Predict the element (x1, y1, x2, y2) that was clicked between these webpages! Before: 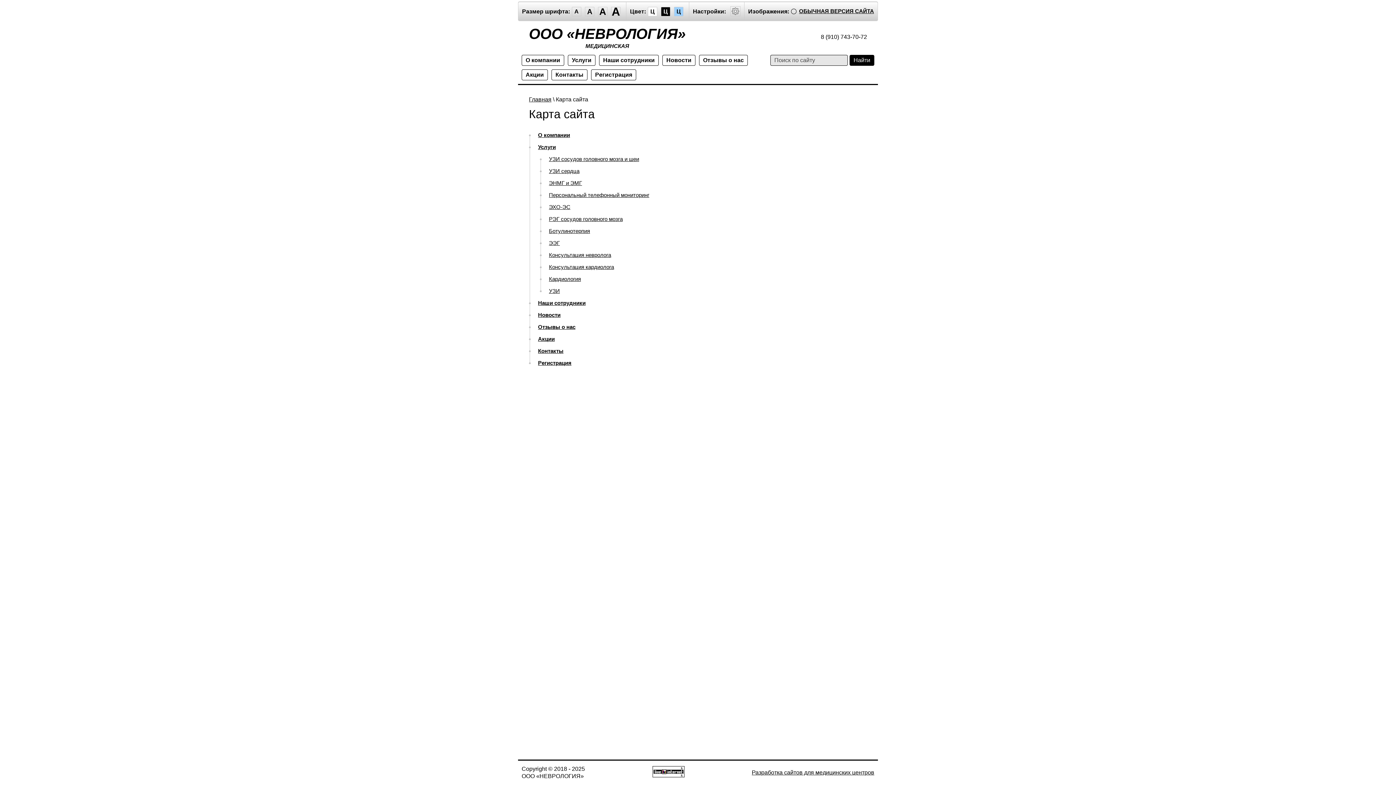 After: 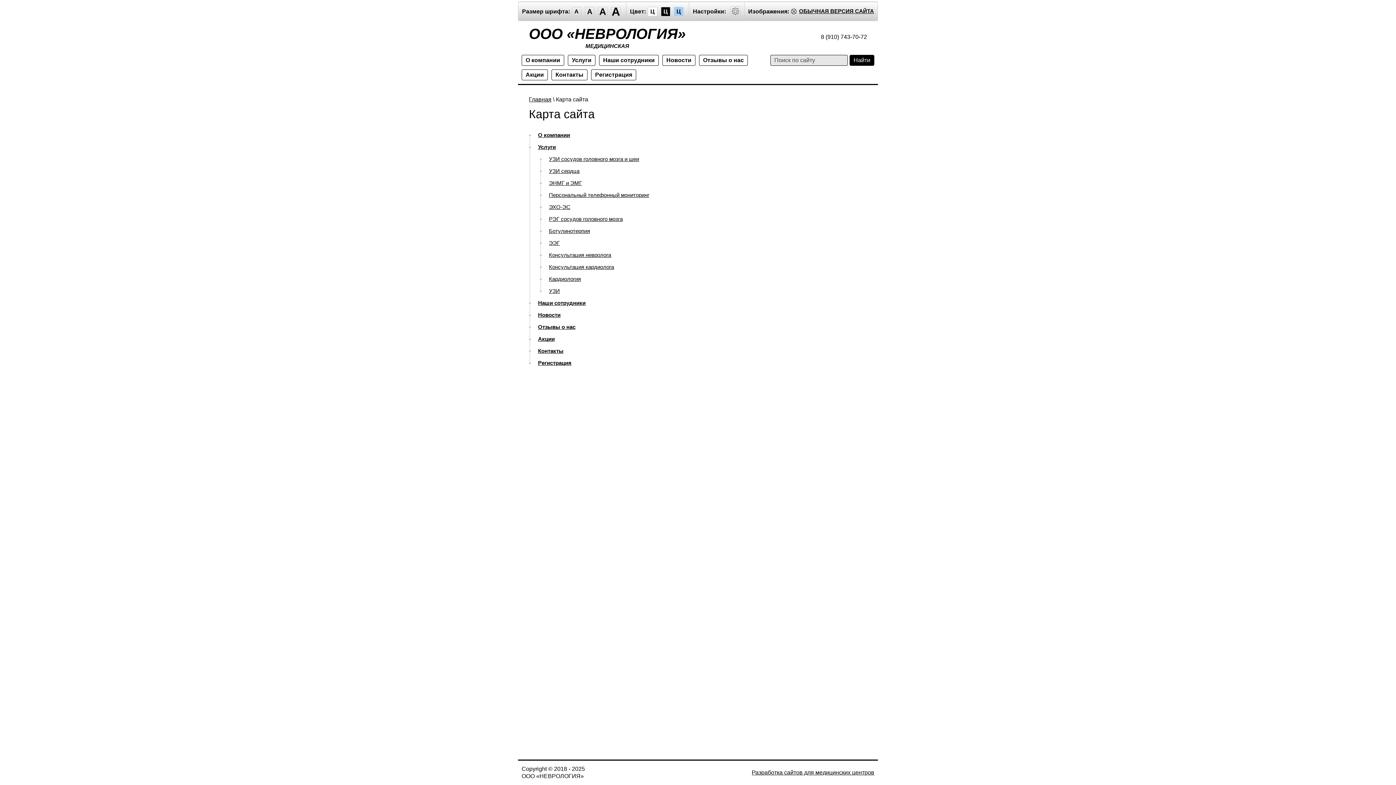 Action: label:   bbox: (791, 8, 796, 14)